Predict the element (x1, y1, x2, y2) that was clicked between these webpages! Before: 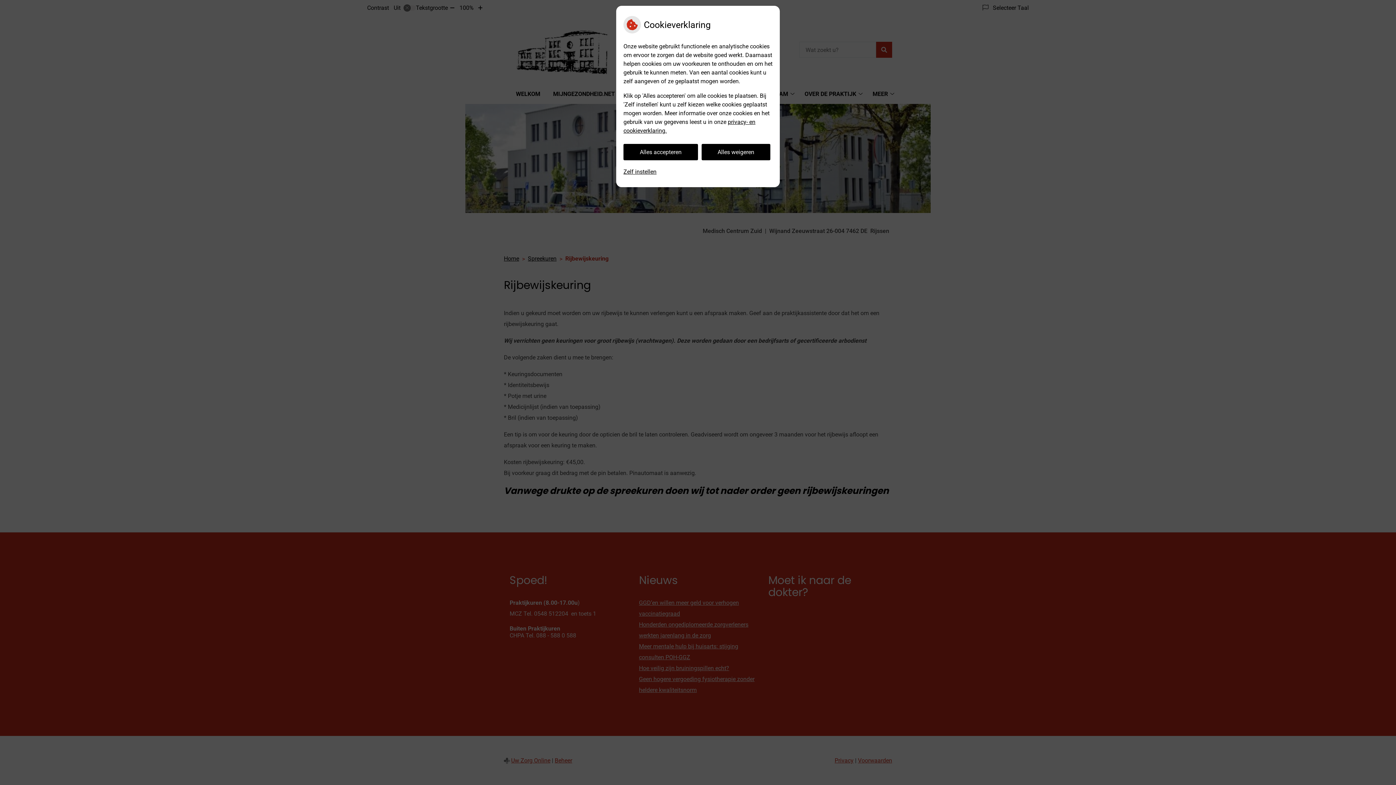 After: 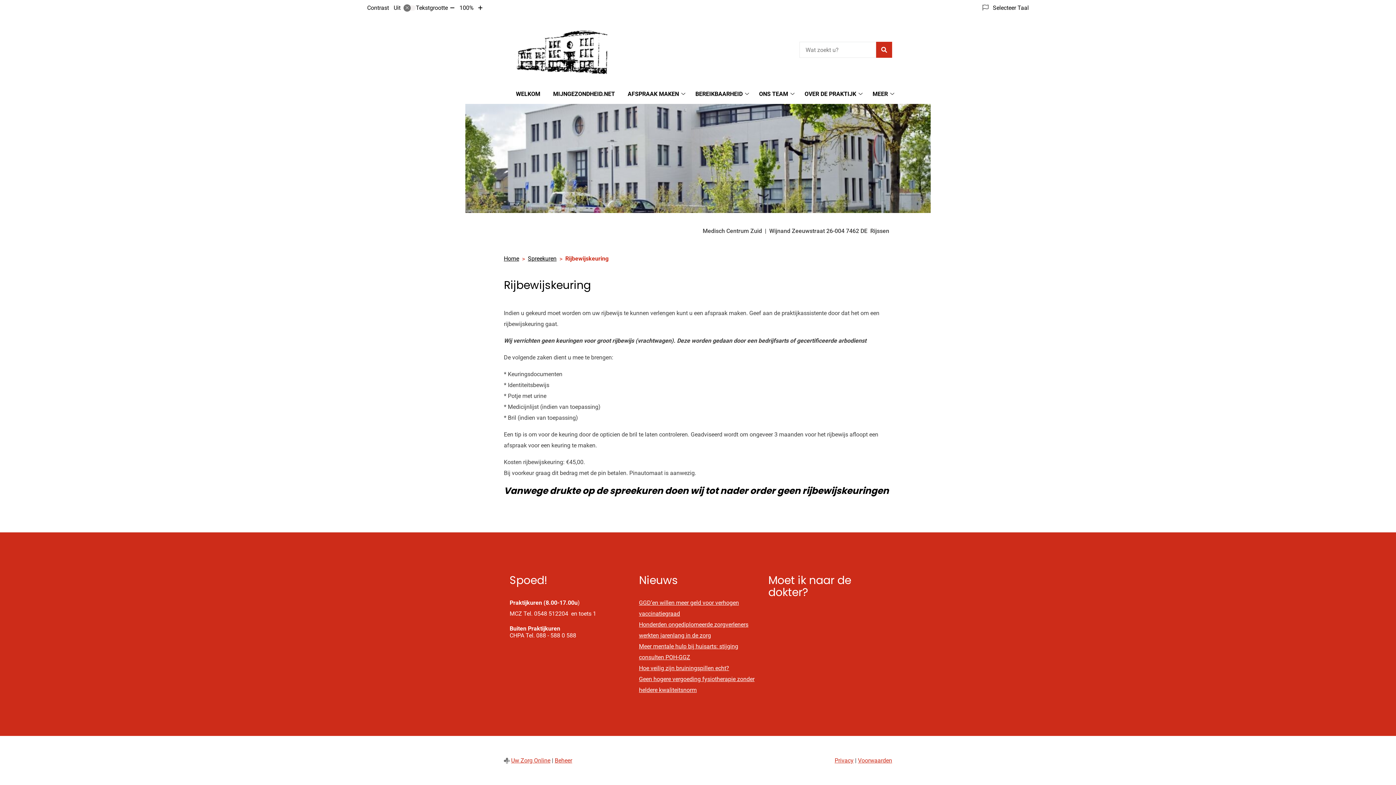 Action: bbox: (701, 144, 770, 160) label: Alles weigeren